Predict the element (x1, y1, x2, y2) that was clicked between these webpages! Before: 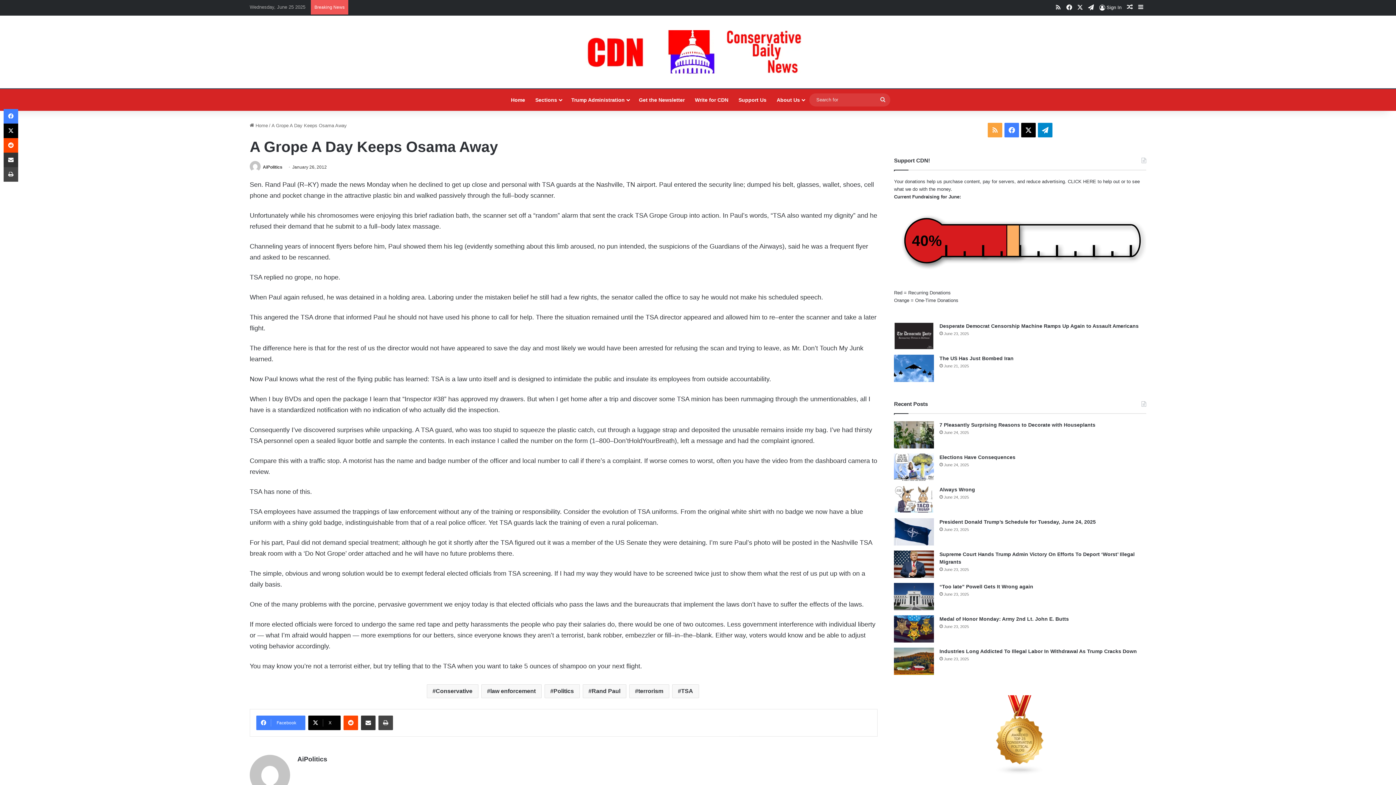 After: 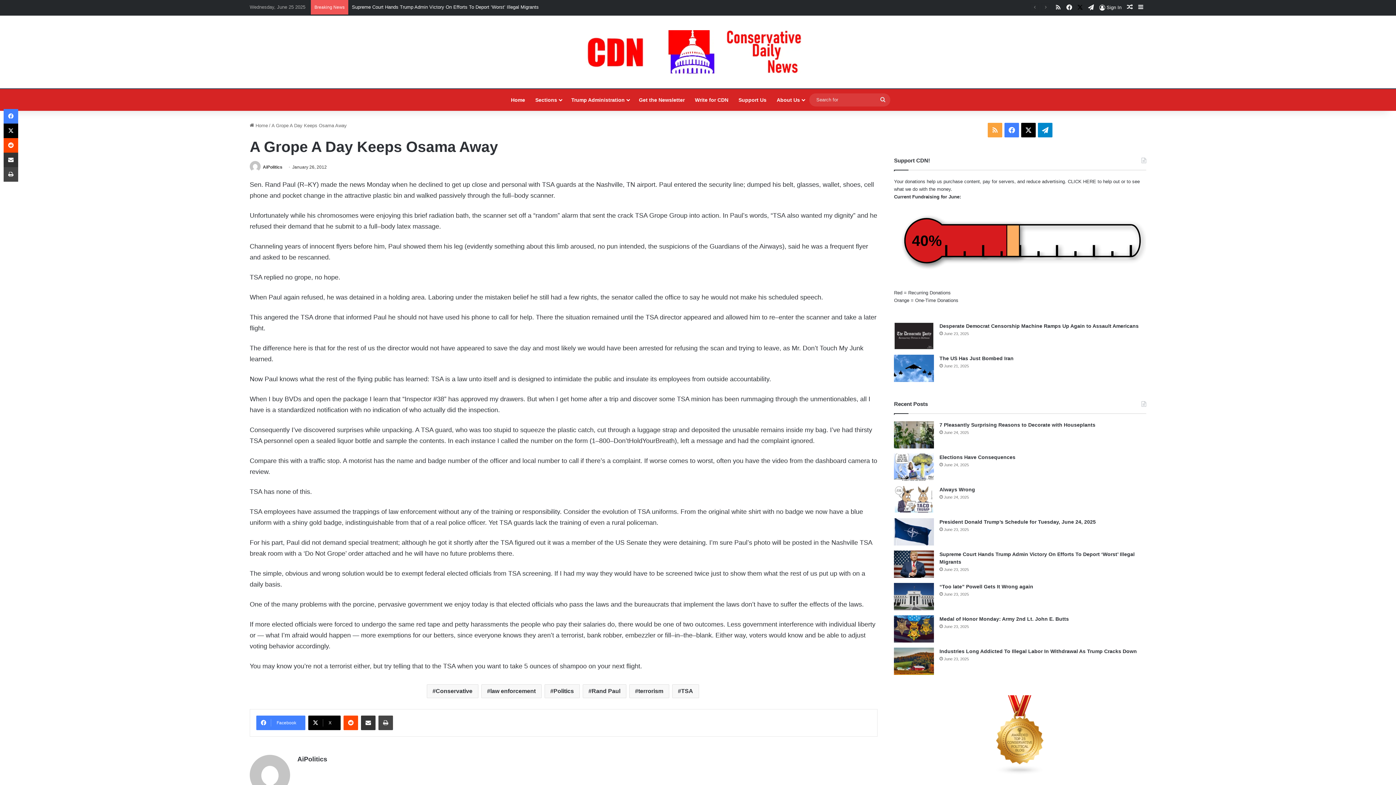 Action: bbox: (1074, 0, 1085, 15) label: X